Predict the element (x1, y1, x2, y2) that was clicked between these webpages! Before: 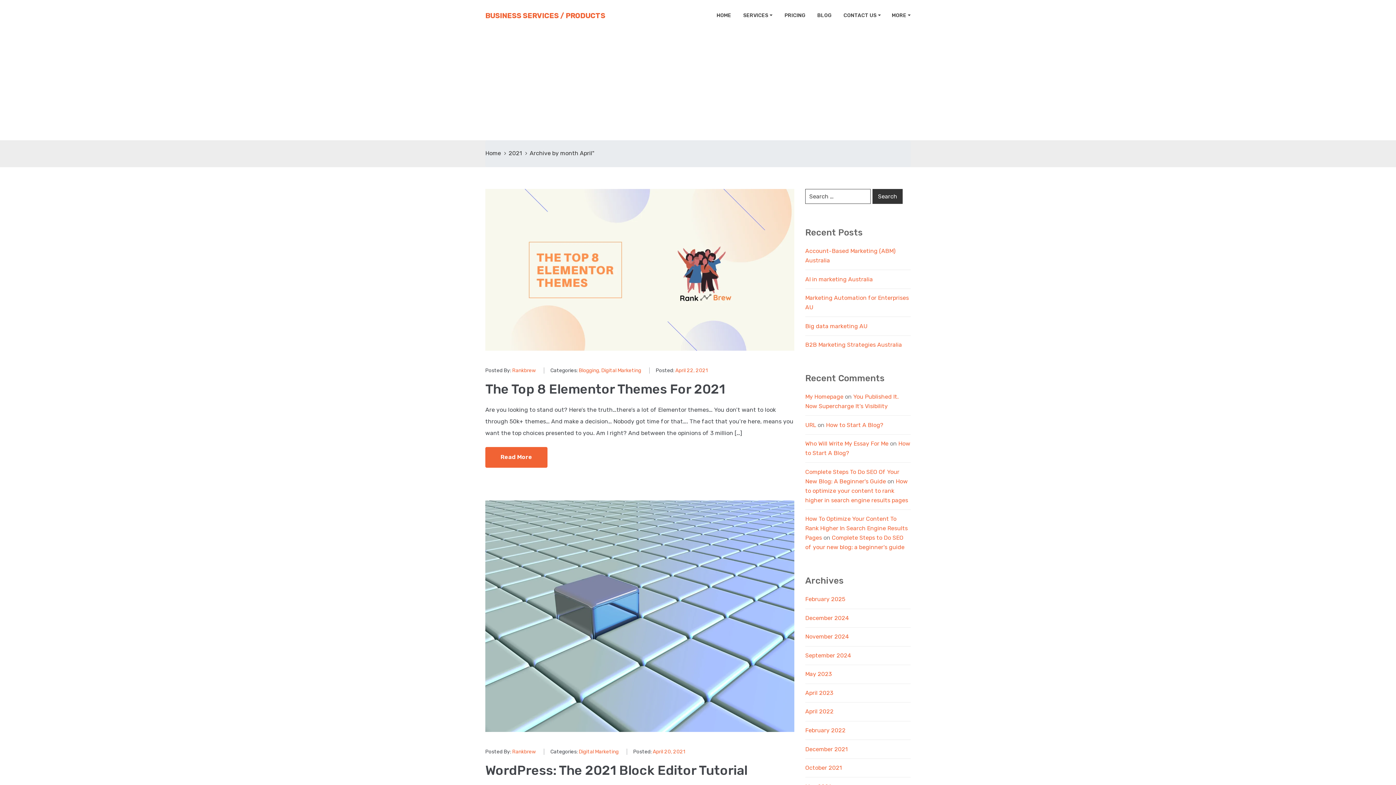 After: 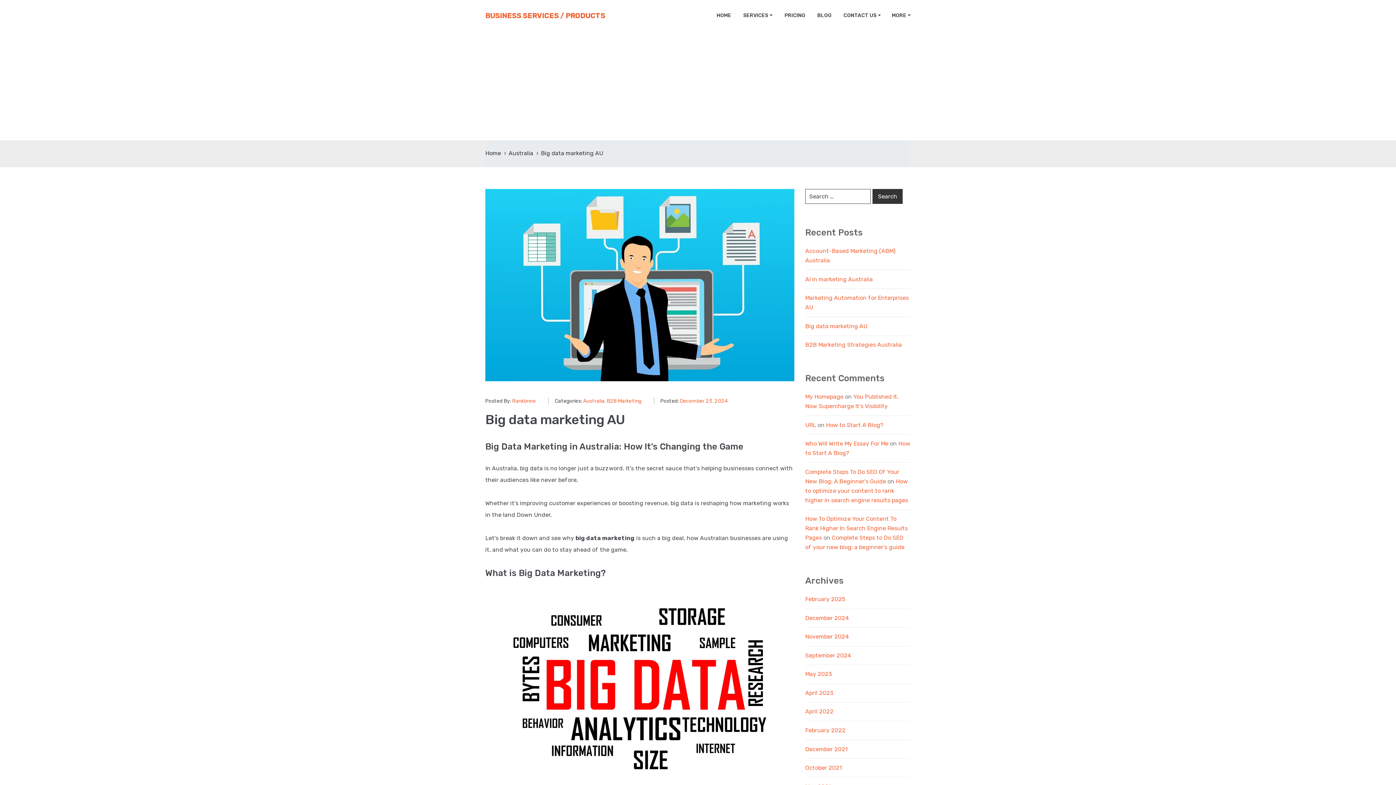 Action: label: Big data marketing AU bbox: (805, 322, 867, 329)